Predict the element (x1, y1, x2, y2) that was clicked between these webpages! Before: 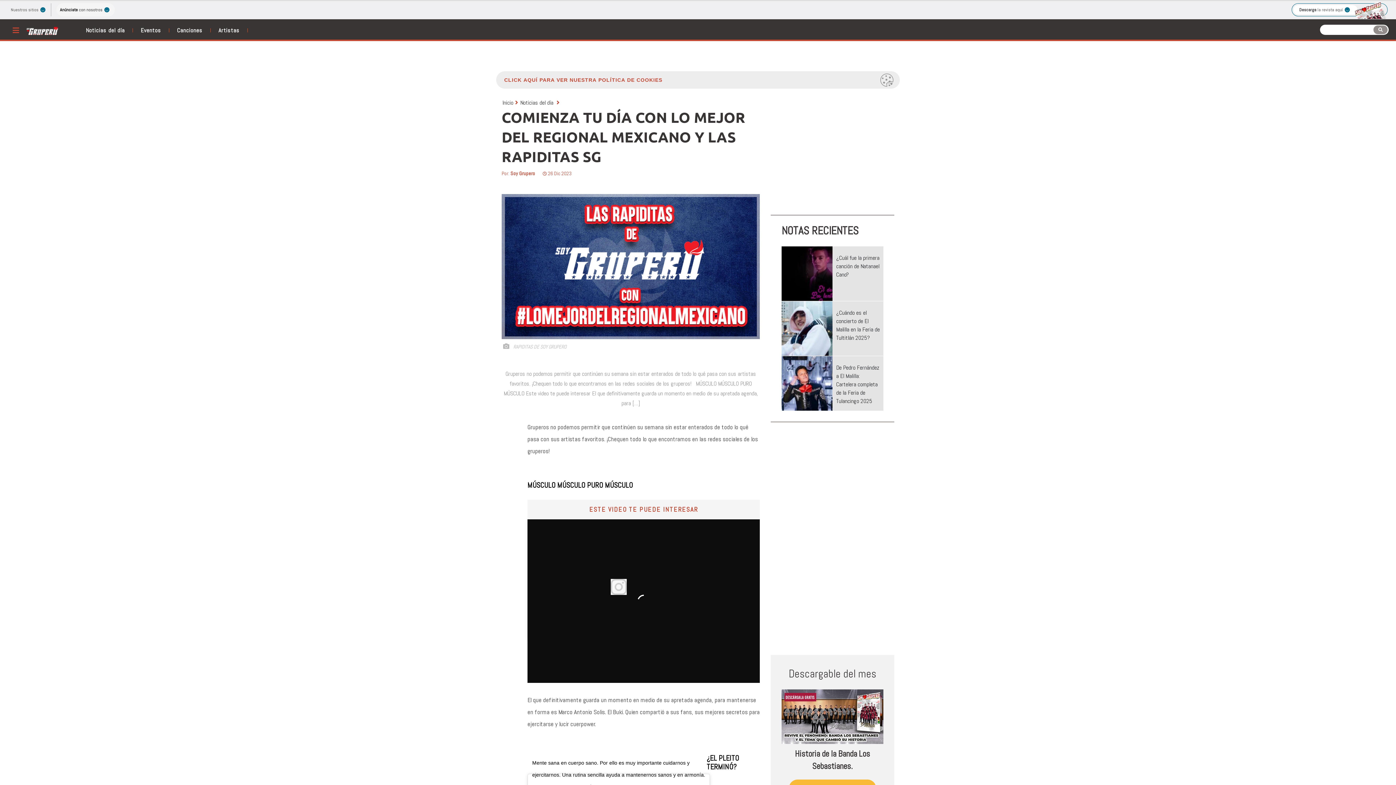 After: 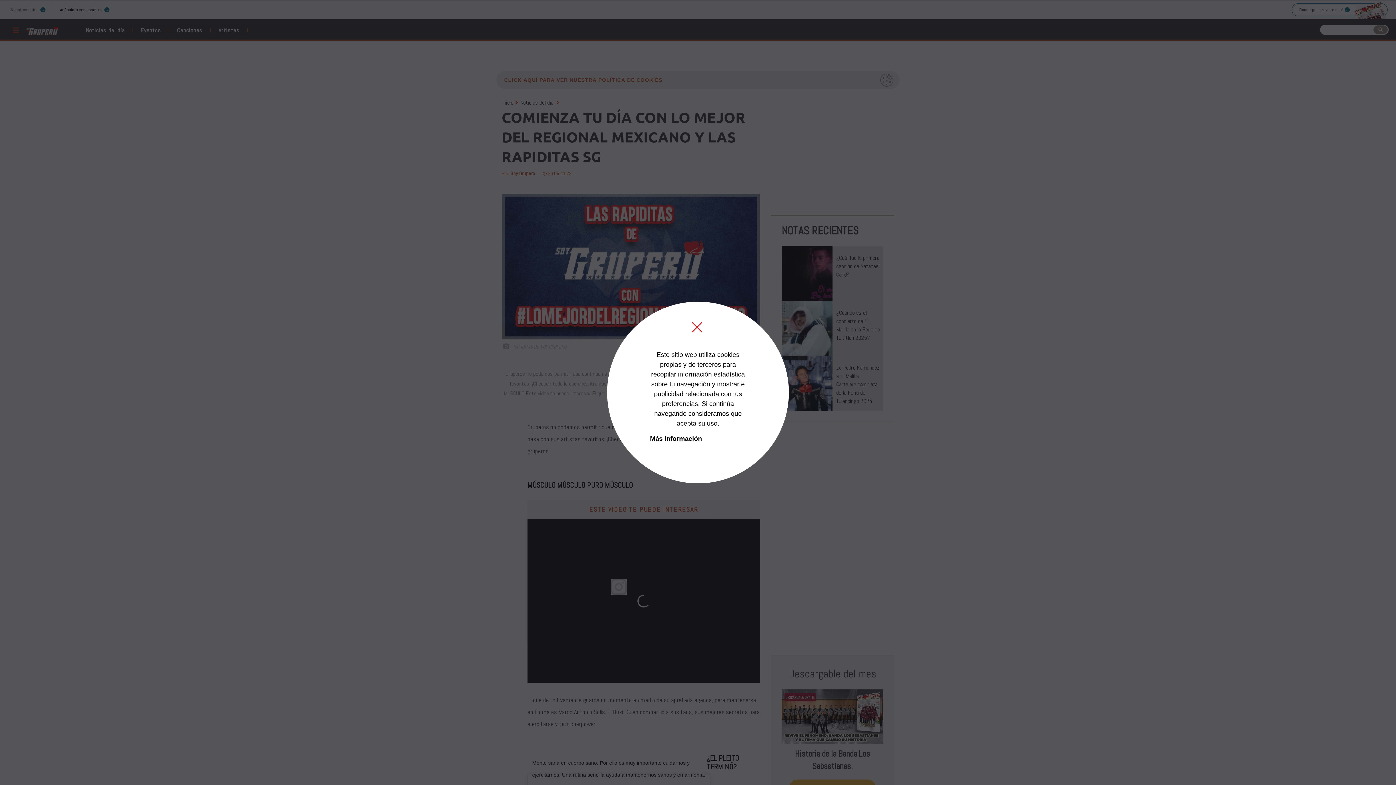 Action: bbox: (496, 71, 900, 88) label: CLICK AQUÍ PARA VER NUESTRA POLÍTICA DE COOKIES